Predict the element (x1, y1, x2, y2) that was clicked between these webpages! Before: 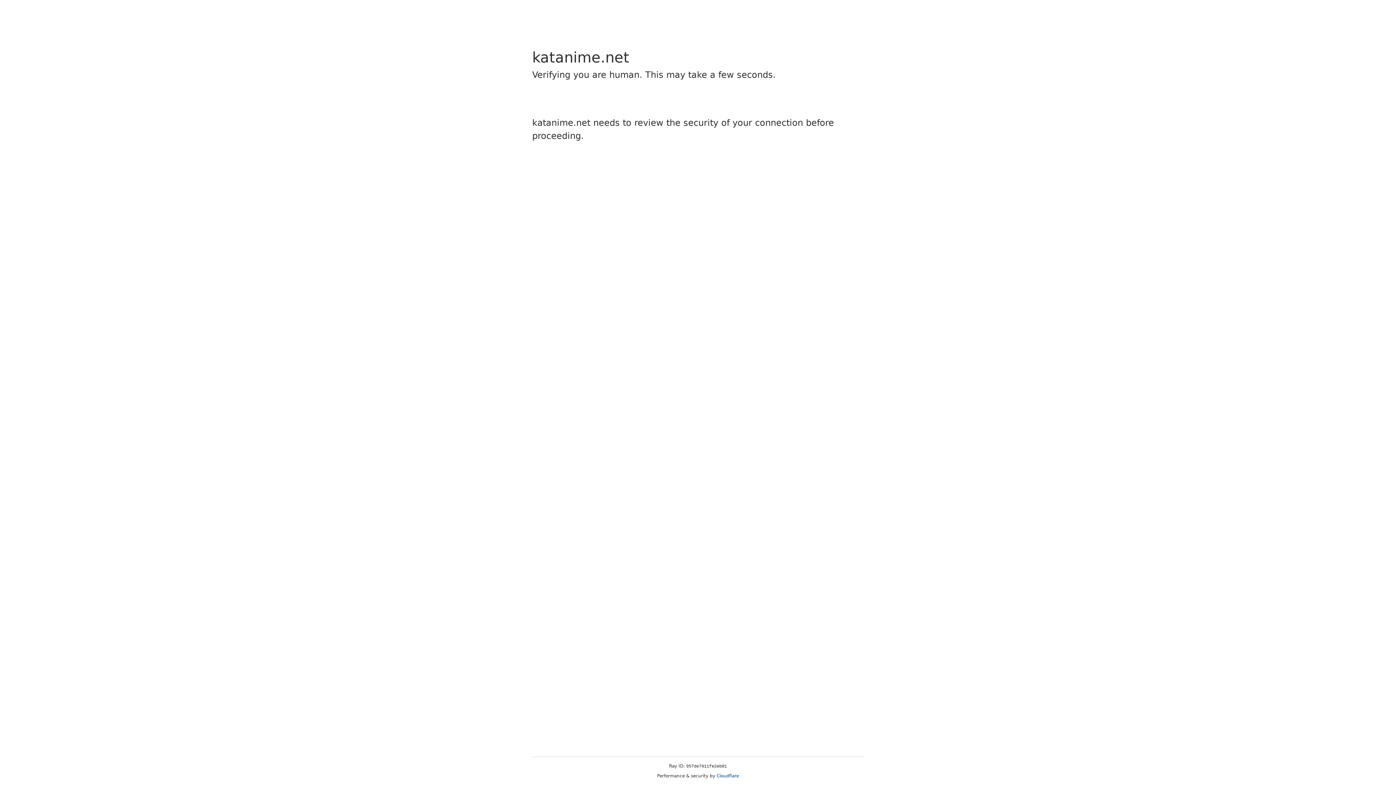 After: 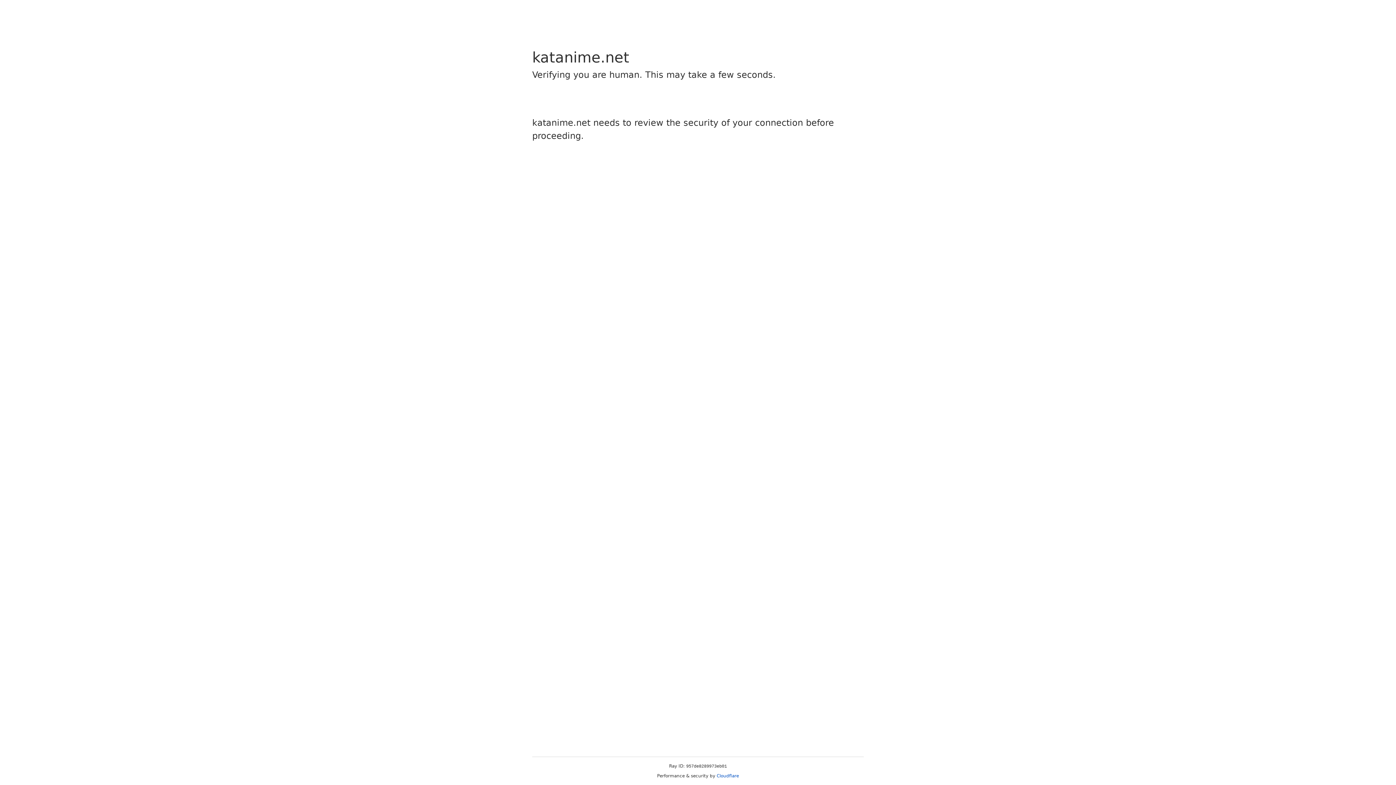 Action: label: Cloudflare bbox: (716, 773, 739, 778)